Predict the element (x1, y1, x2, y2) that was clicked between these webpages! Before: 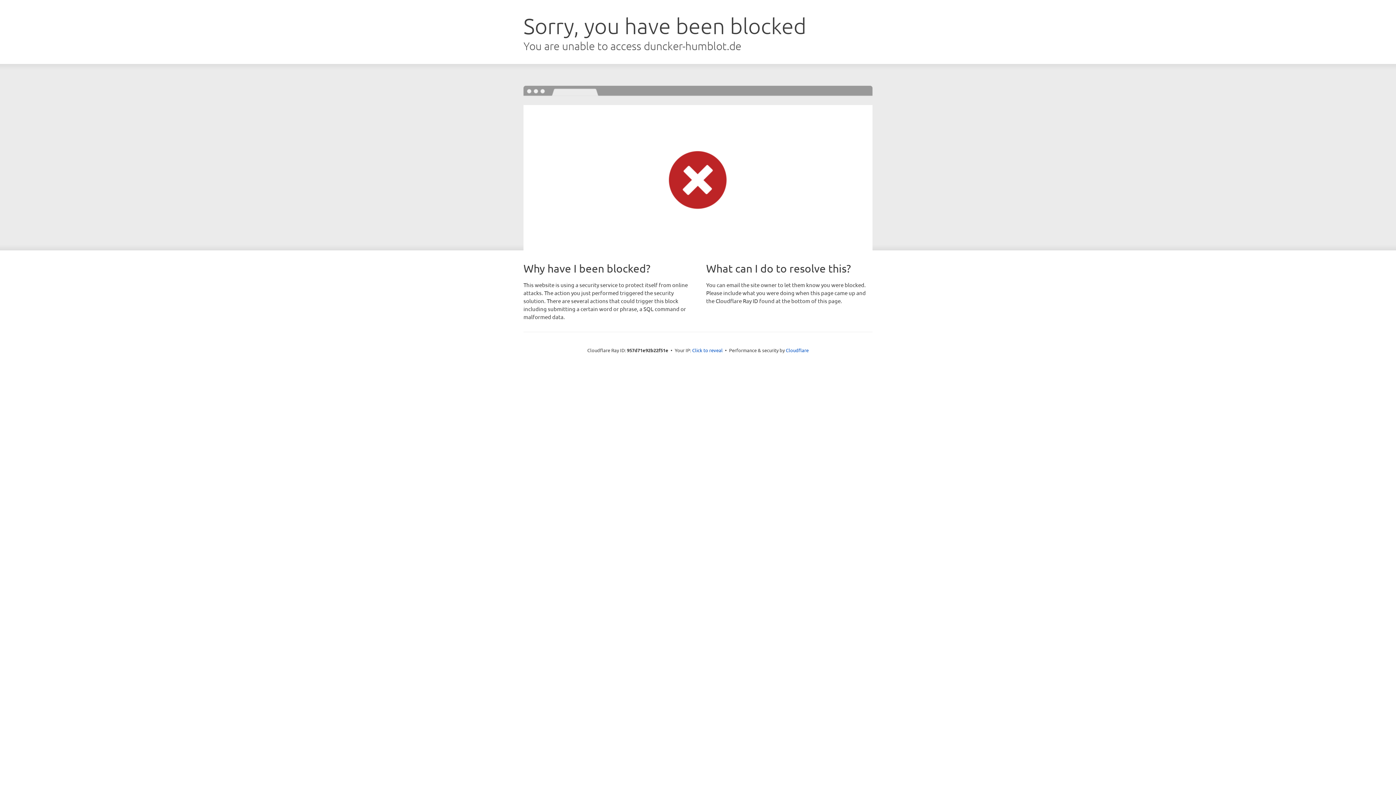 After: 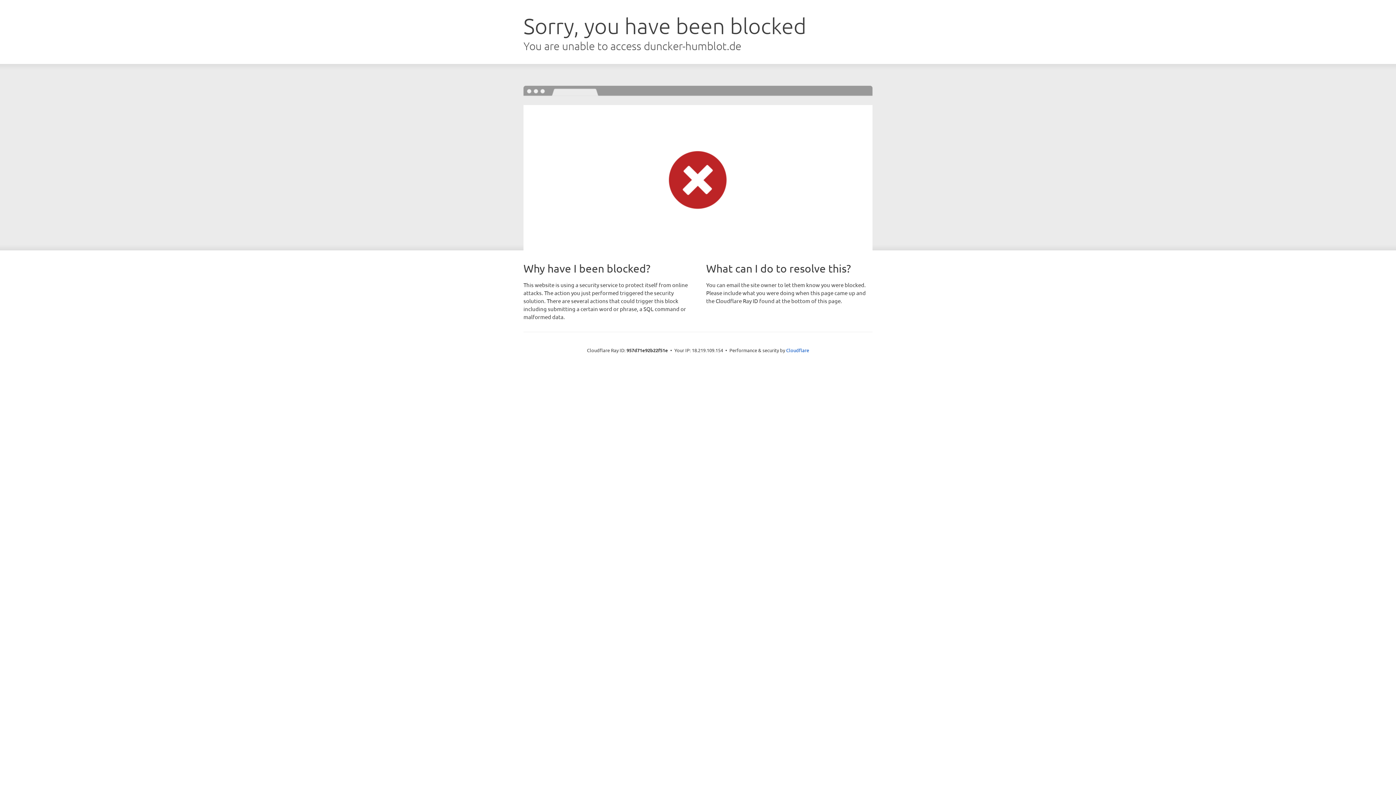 Action: bbox: (692, 346, 722, 353) label: Click to reveal